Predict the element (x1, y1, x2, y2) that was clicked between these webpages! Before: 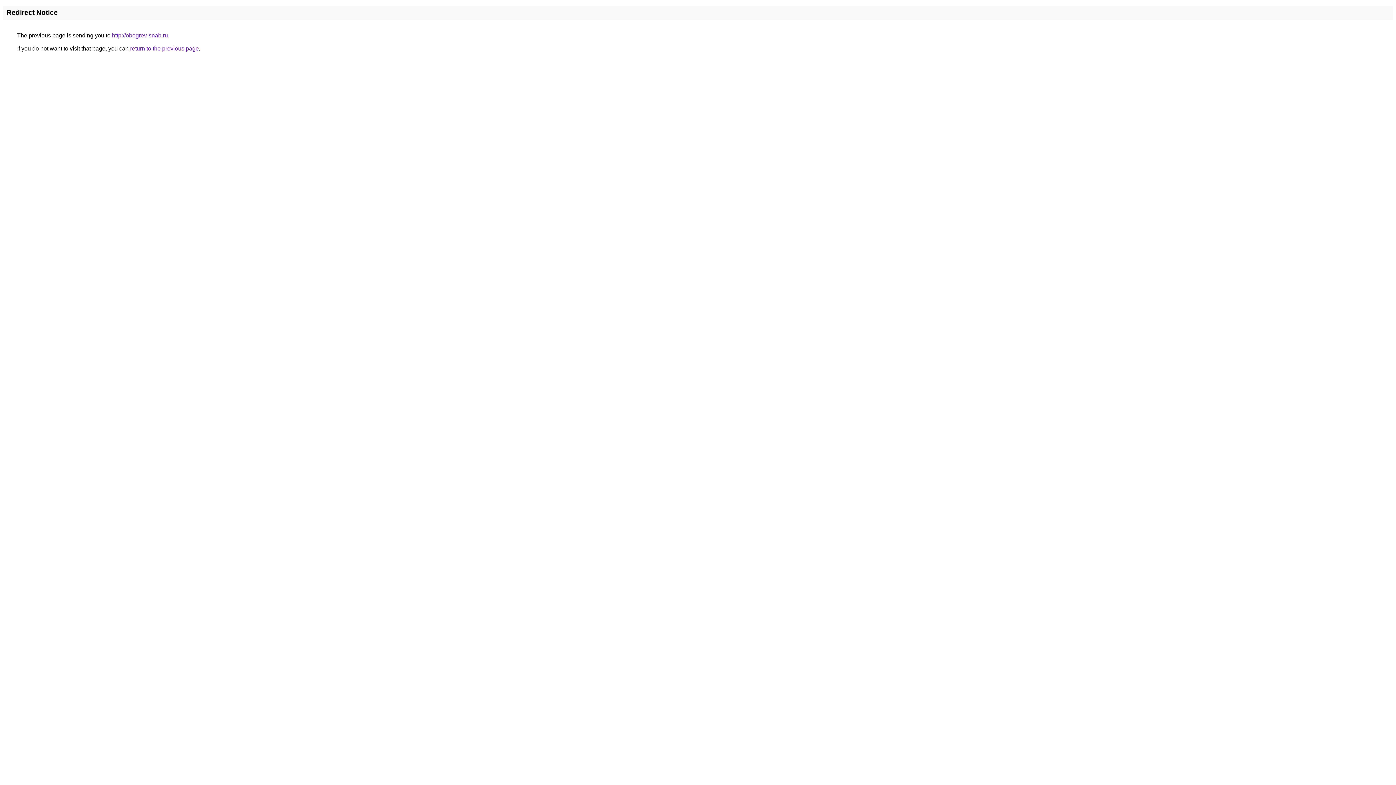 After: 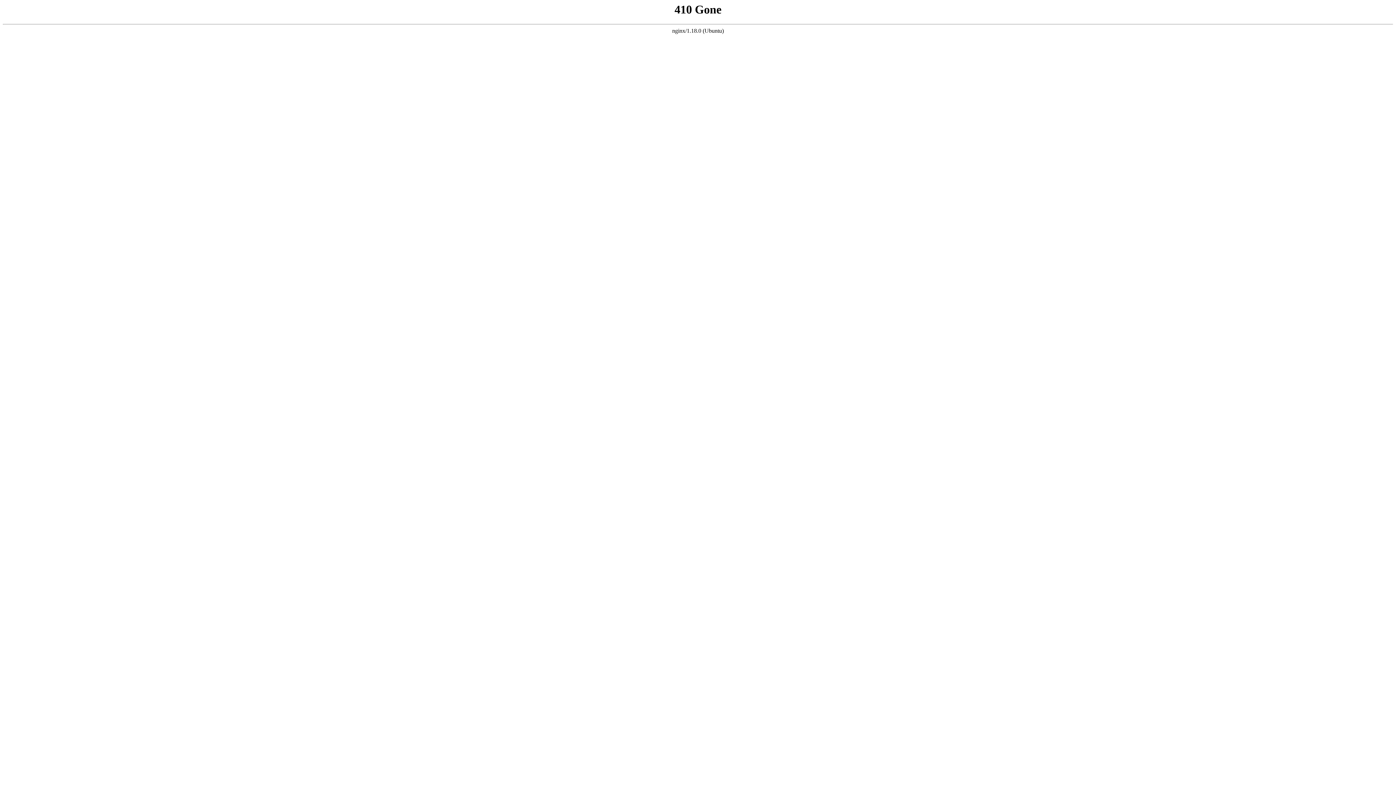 Action: bbox: (112, 32, 168, 38) label: http://obogrev-snab.ru